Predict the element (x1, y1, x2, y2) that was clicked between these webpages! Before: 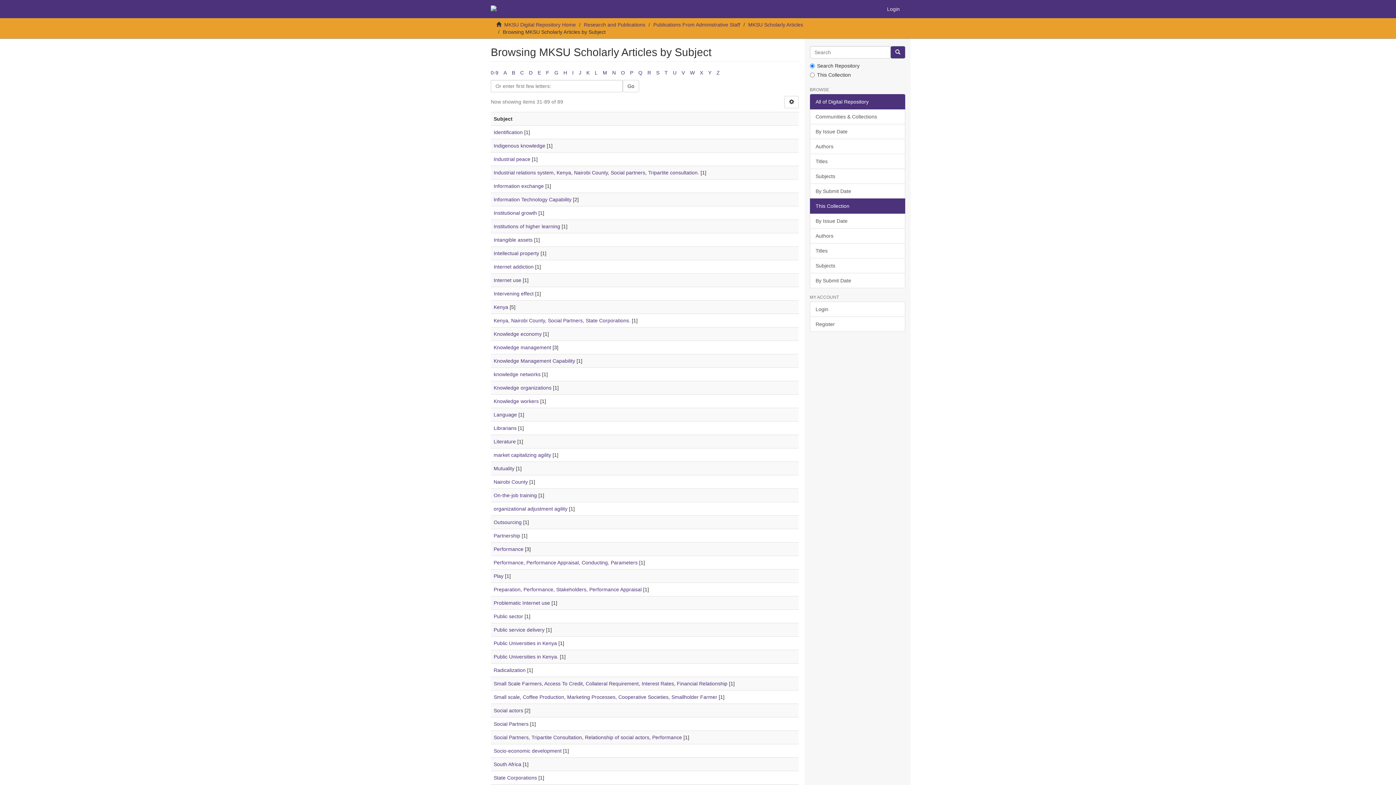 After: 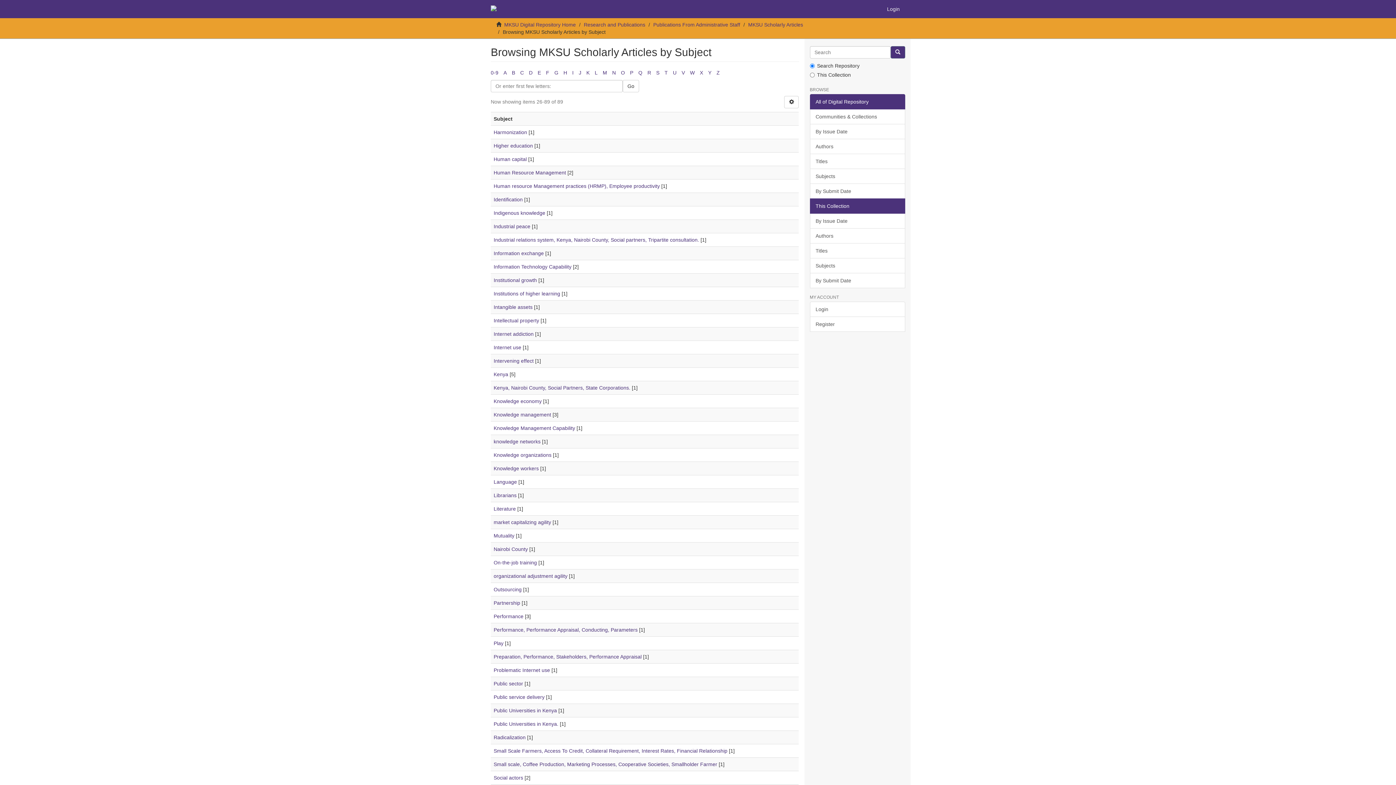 Action: label: H bbox: (563, 69, 567, 75)